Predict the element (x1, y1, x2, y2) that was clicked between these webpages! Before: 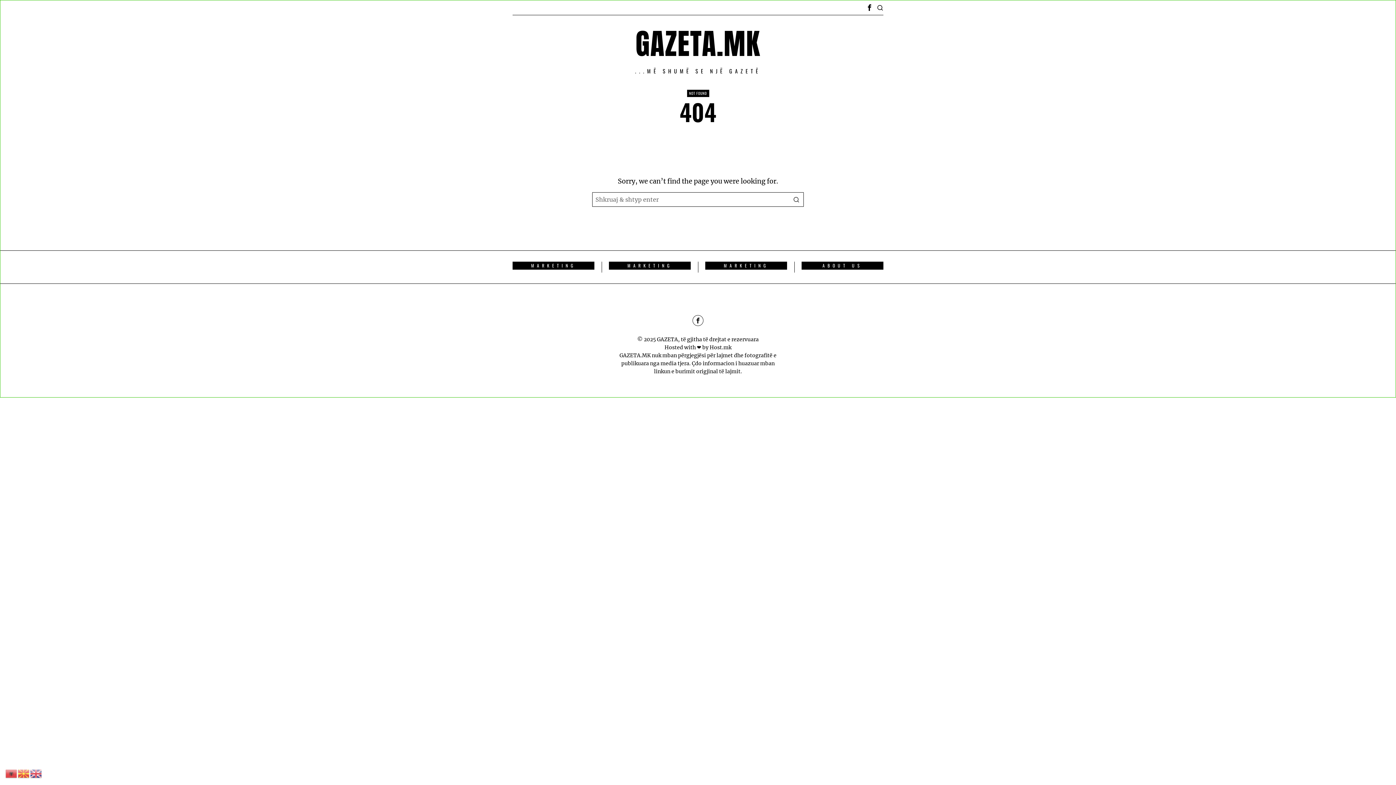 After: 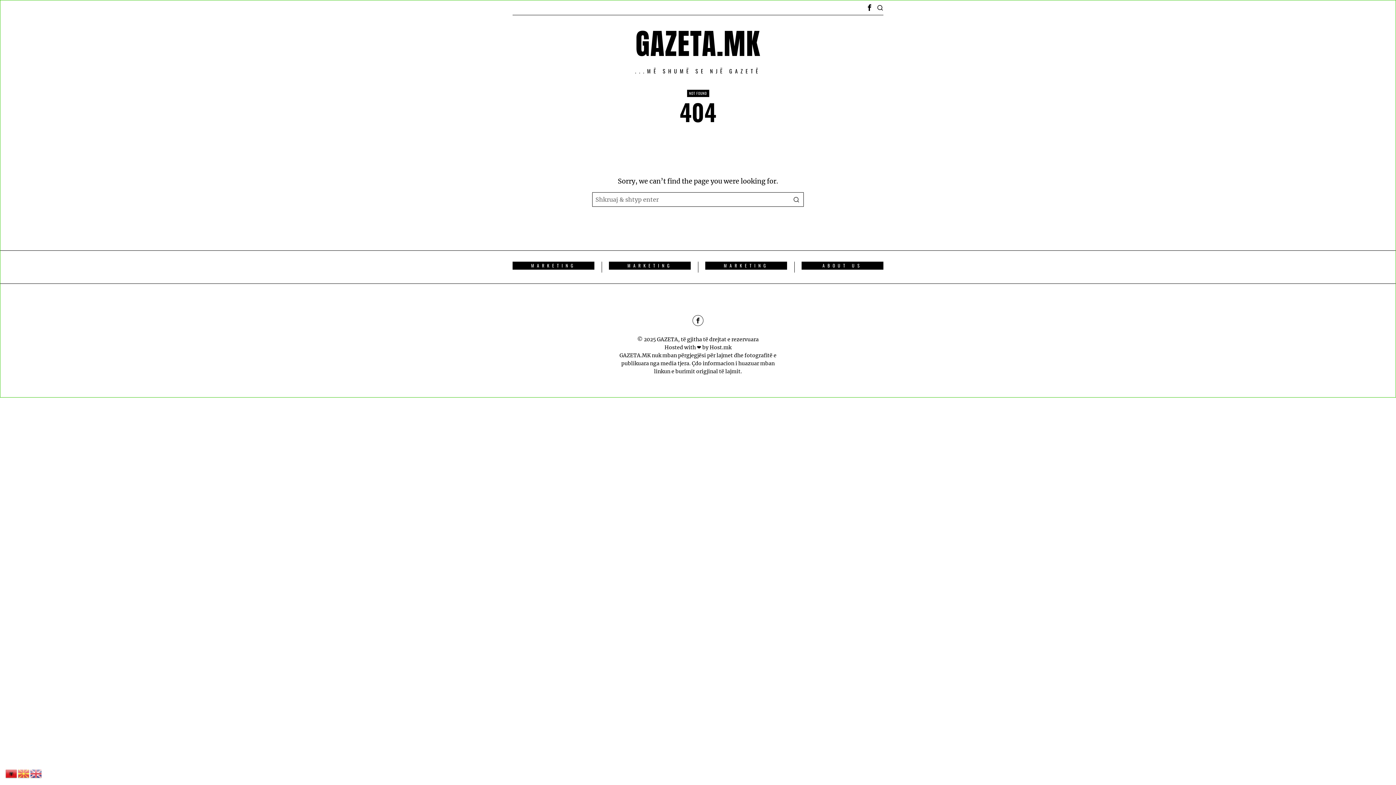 Action: bbox: (5, 769, 17, 777)